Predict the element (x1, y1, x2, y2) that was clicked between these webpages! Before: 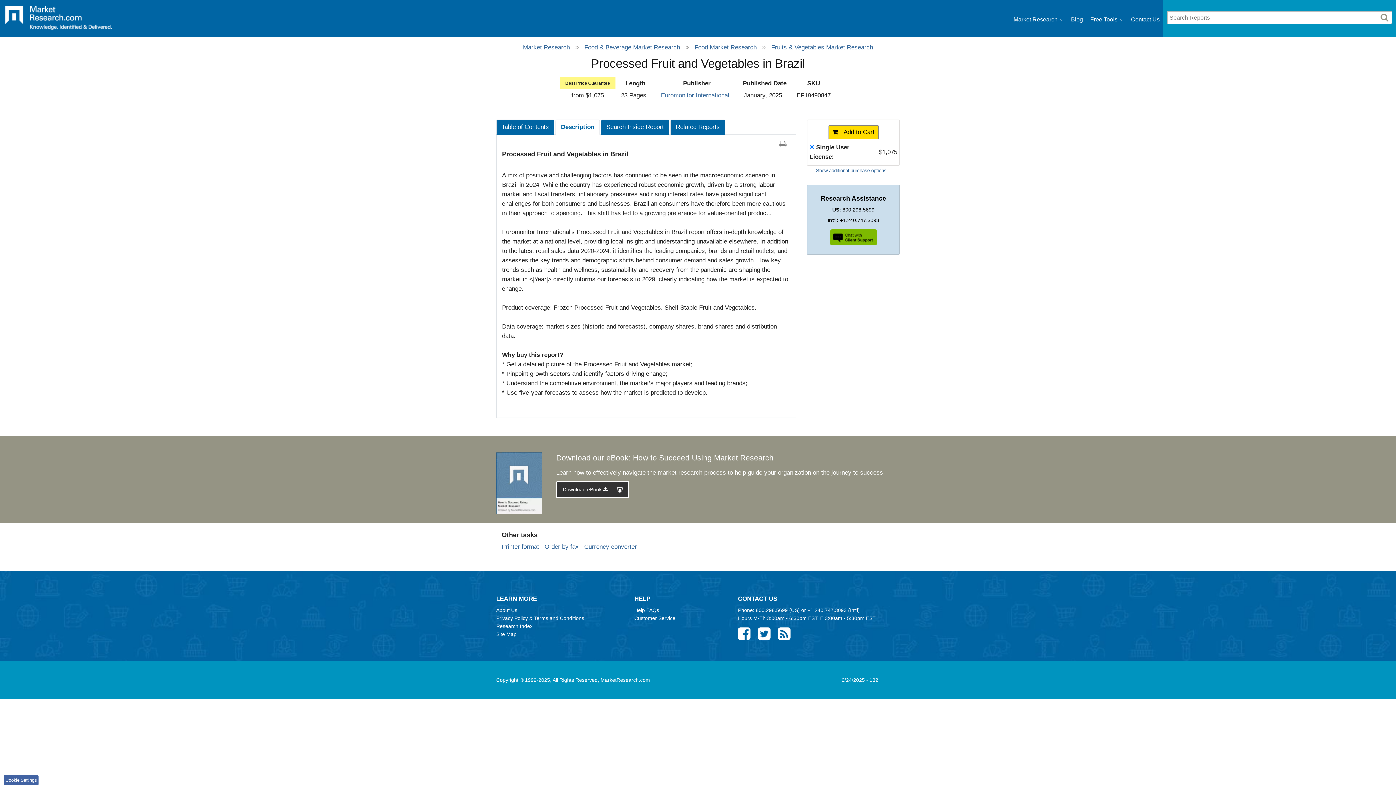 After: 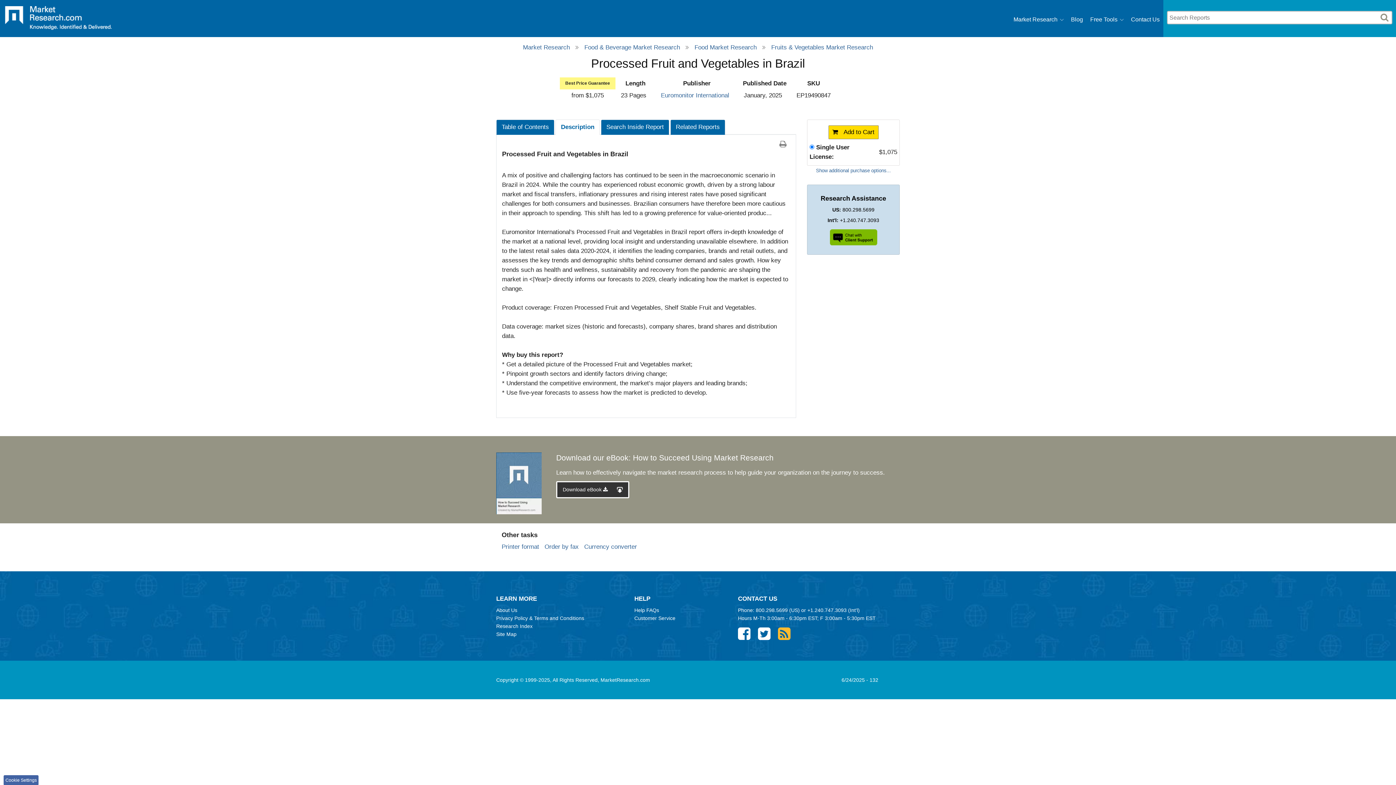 Action: bbox: (778, 626, 794, 642)